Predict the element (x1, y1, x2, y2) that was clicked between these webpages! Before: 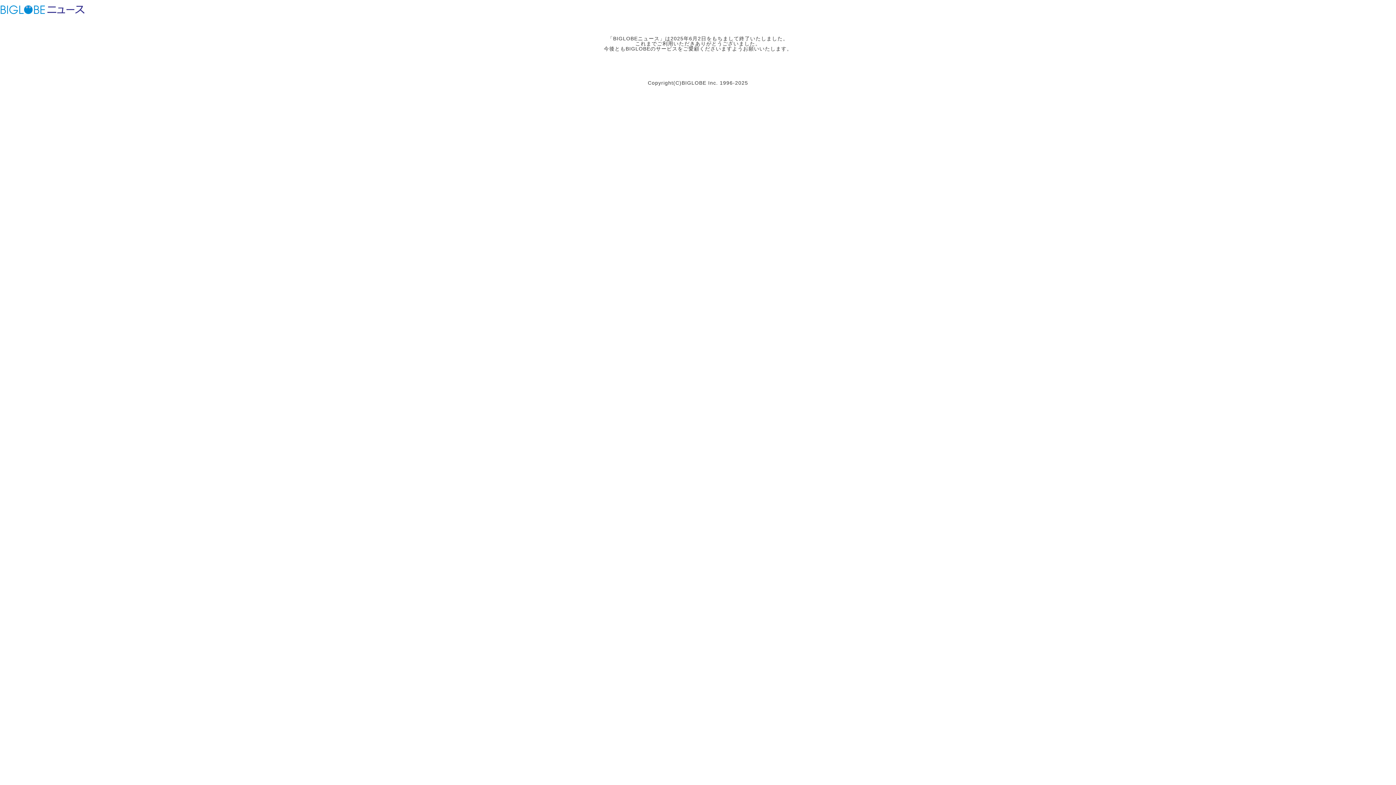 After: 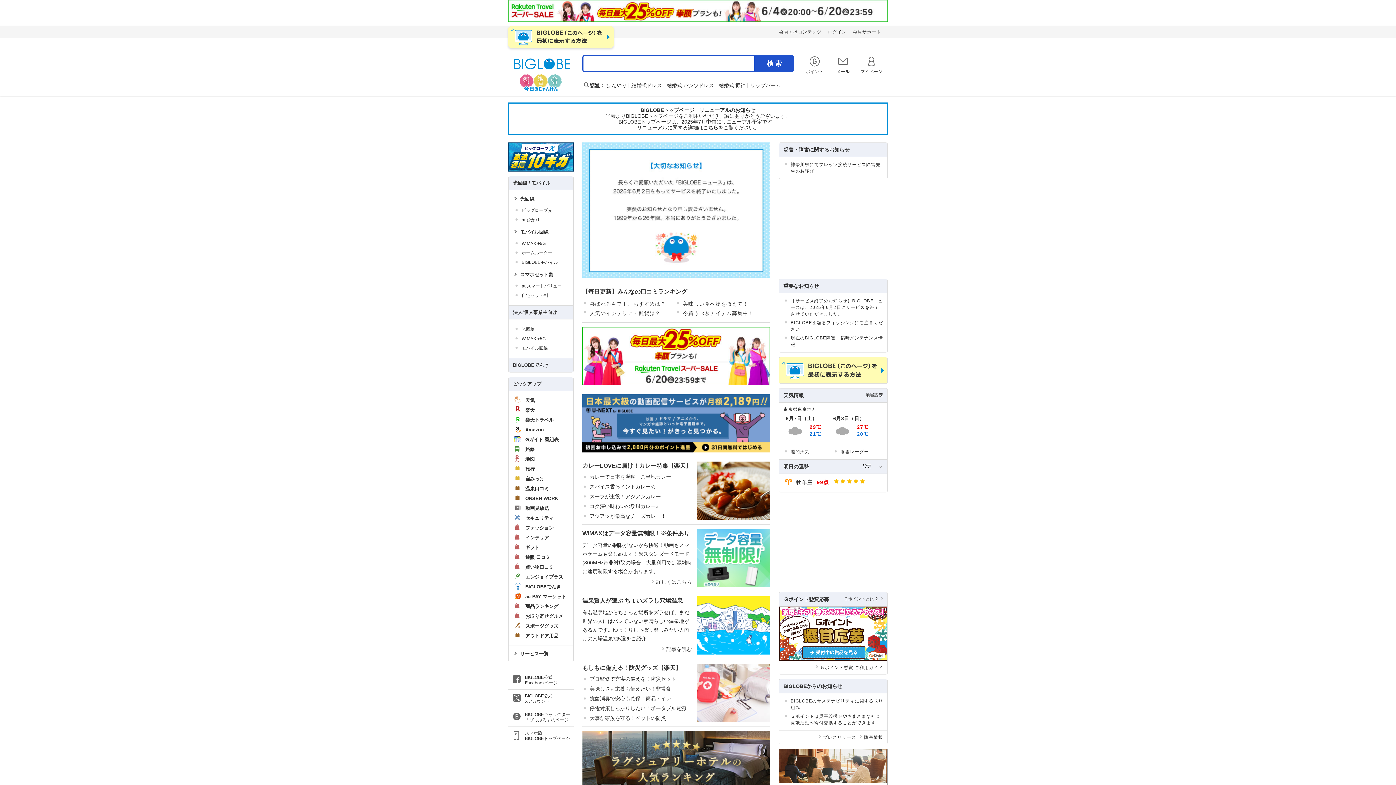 Action: bbox: (0, 3, 45, 15) label: ビッグローブ